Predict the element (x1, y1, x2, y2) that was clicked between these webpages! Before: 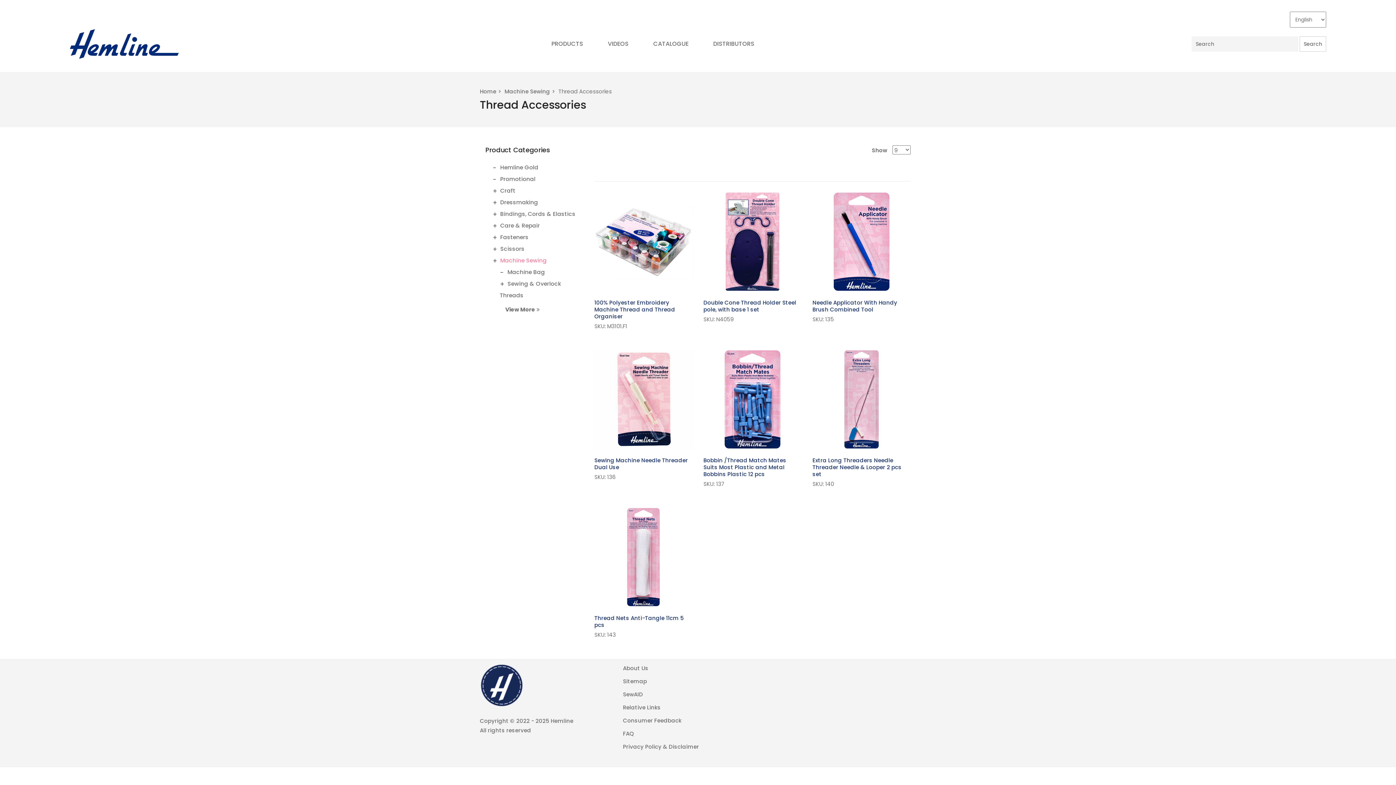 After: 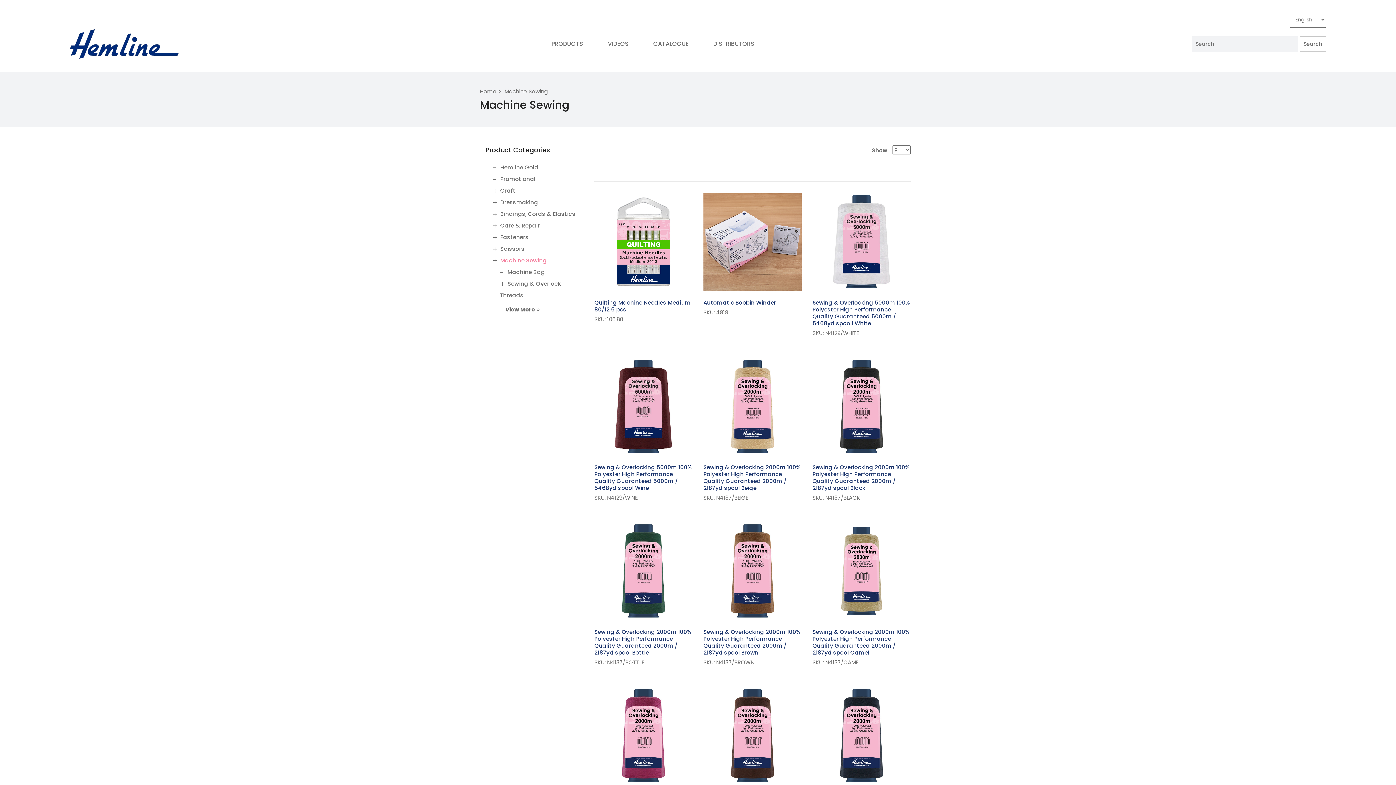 Action: label: Machine Sewing bbox: (504, 86, 550, 96)